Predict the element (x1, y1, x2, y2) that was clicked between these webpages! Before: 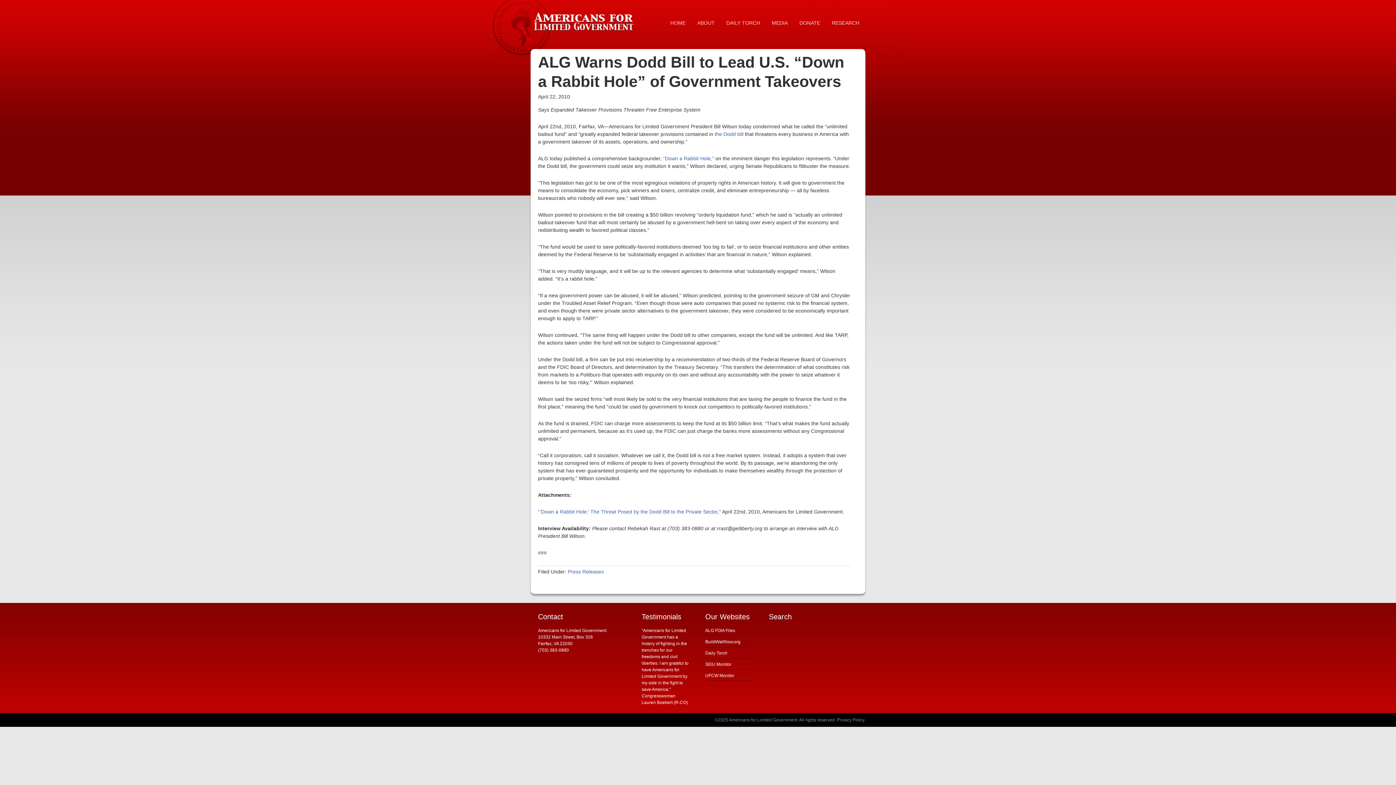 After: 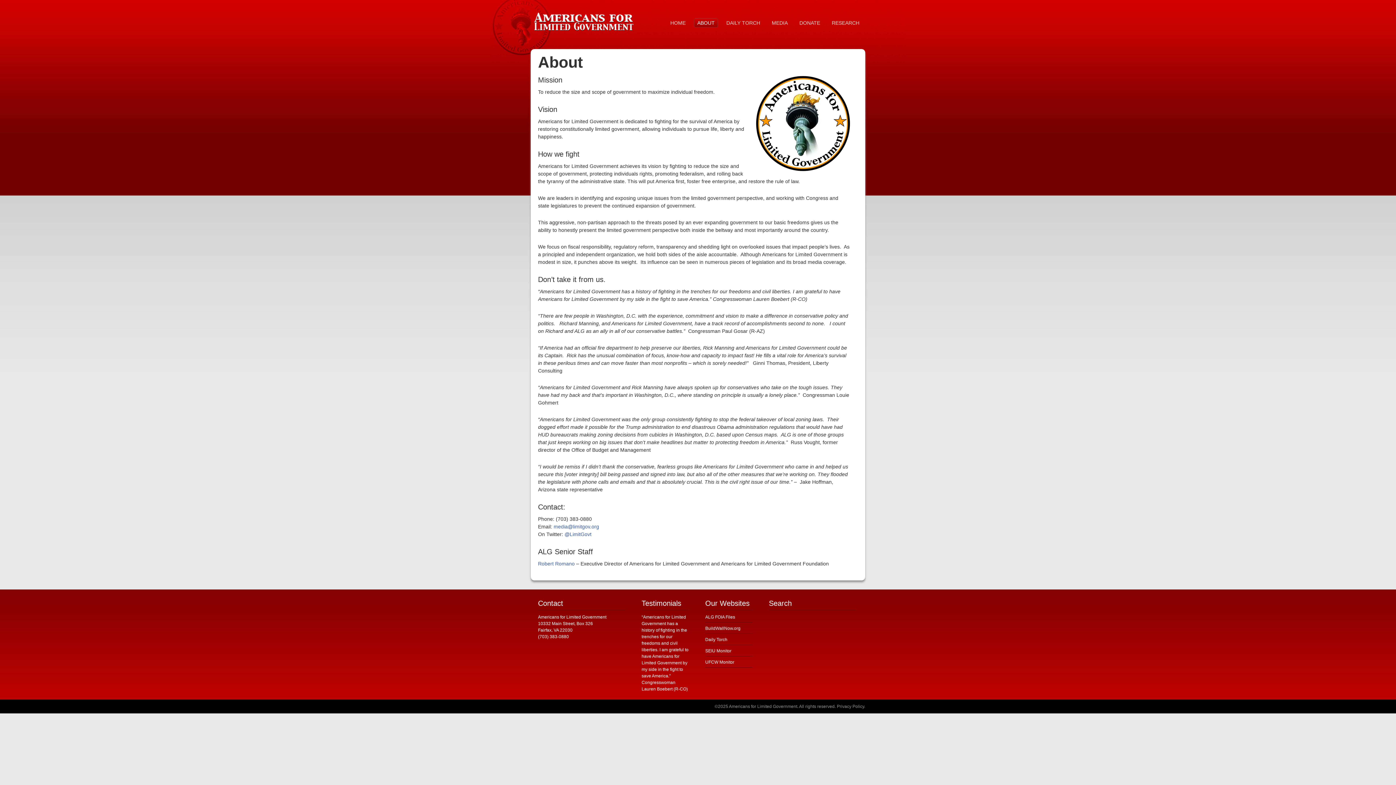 Action: label: ABOUT bbox: (694, 18, 718, 27)